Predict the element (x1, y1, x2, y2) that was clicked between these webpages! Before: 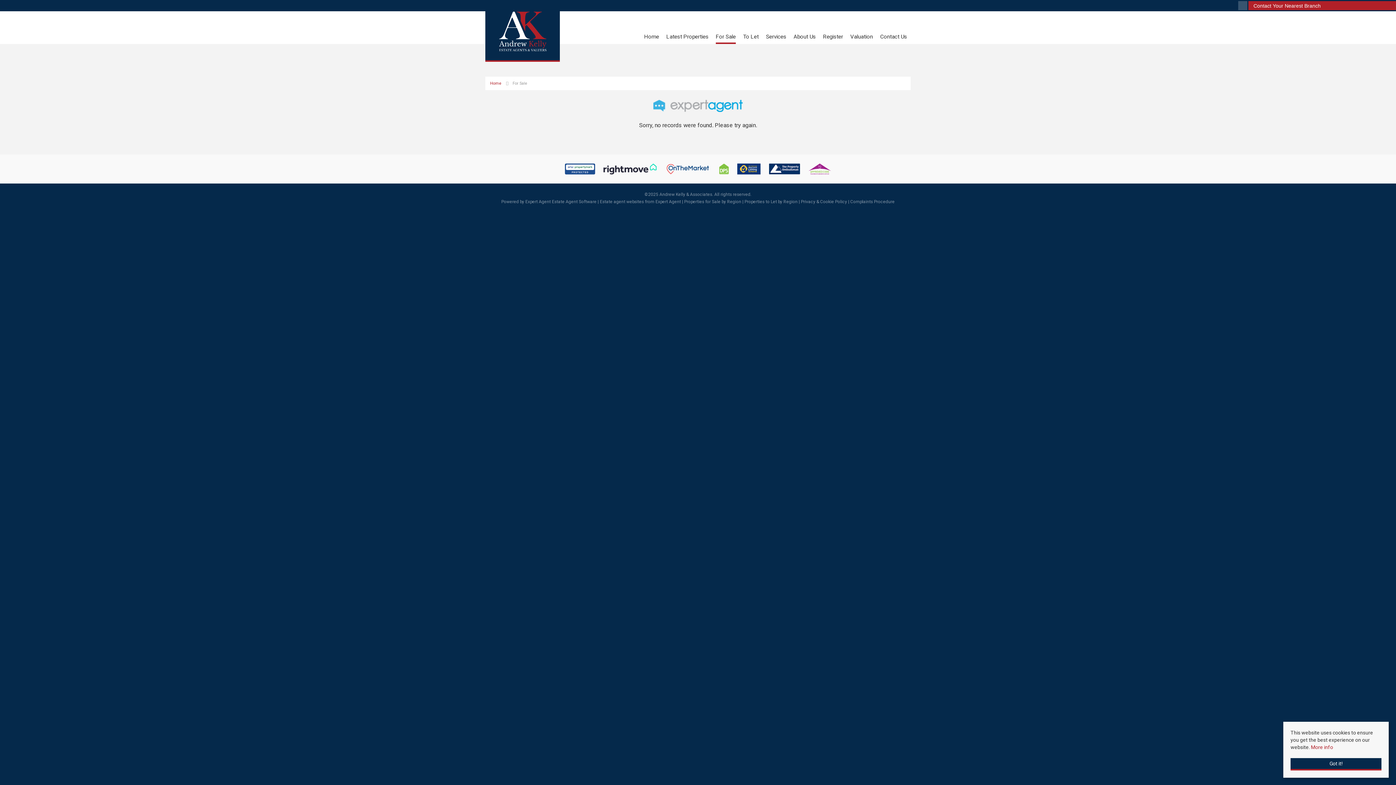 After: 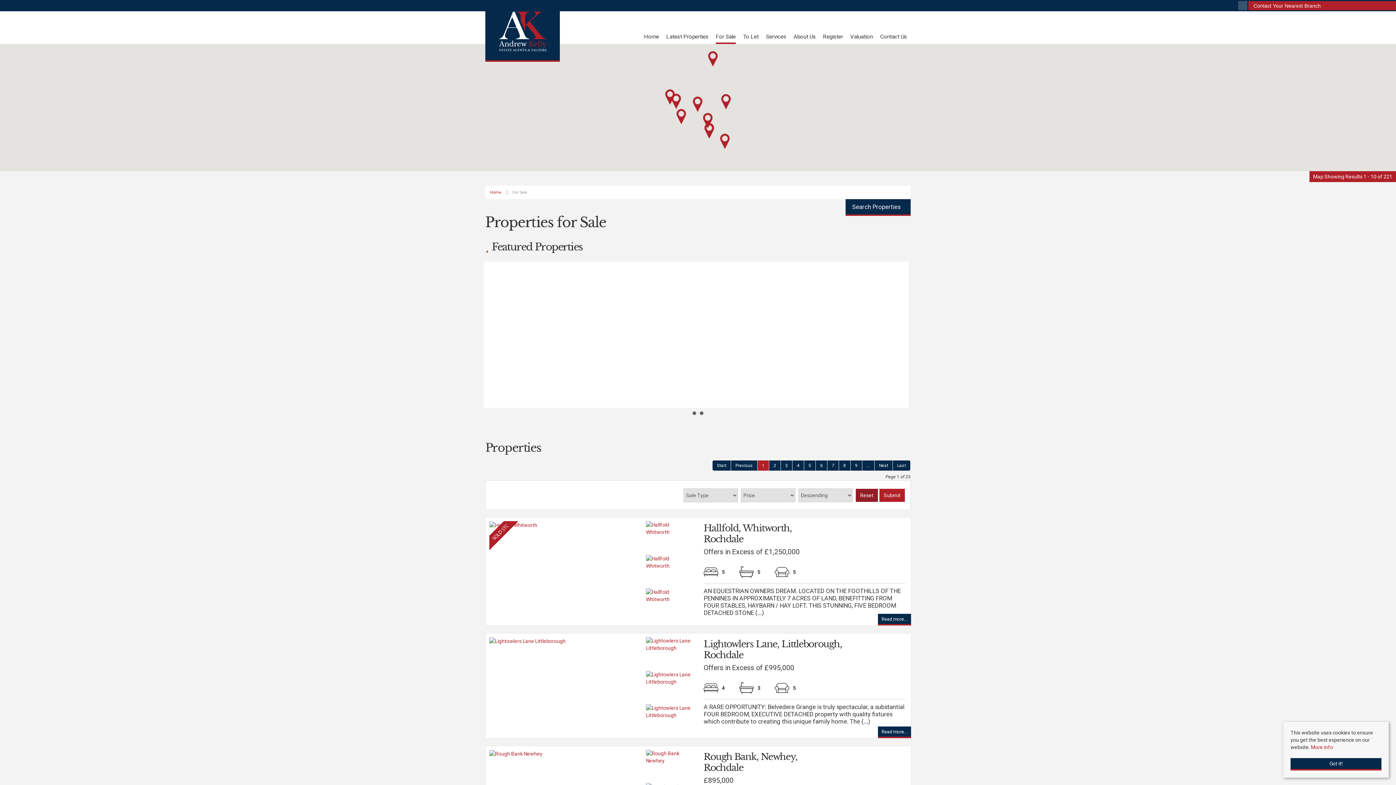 Action: label: For Sale bbox: (716, 33, 736, 44)